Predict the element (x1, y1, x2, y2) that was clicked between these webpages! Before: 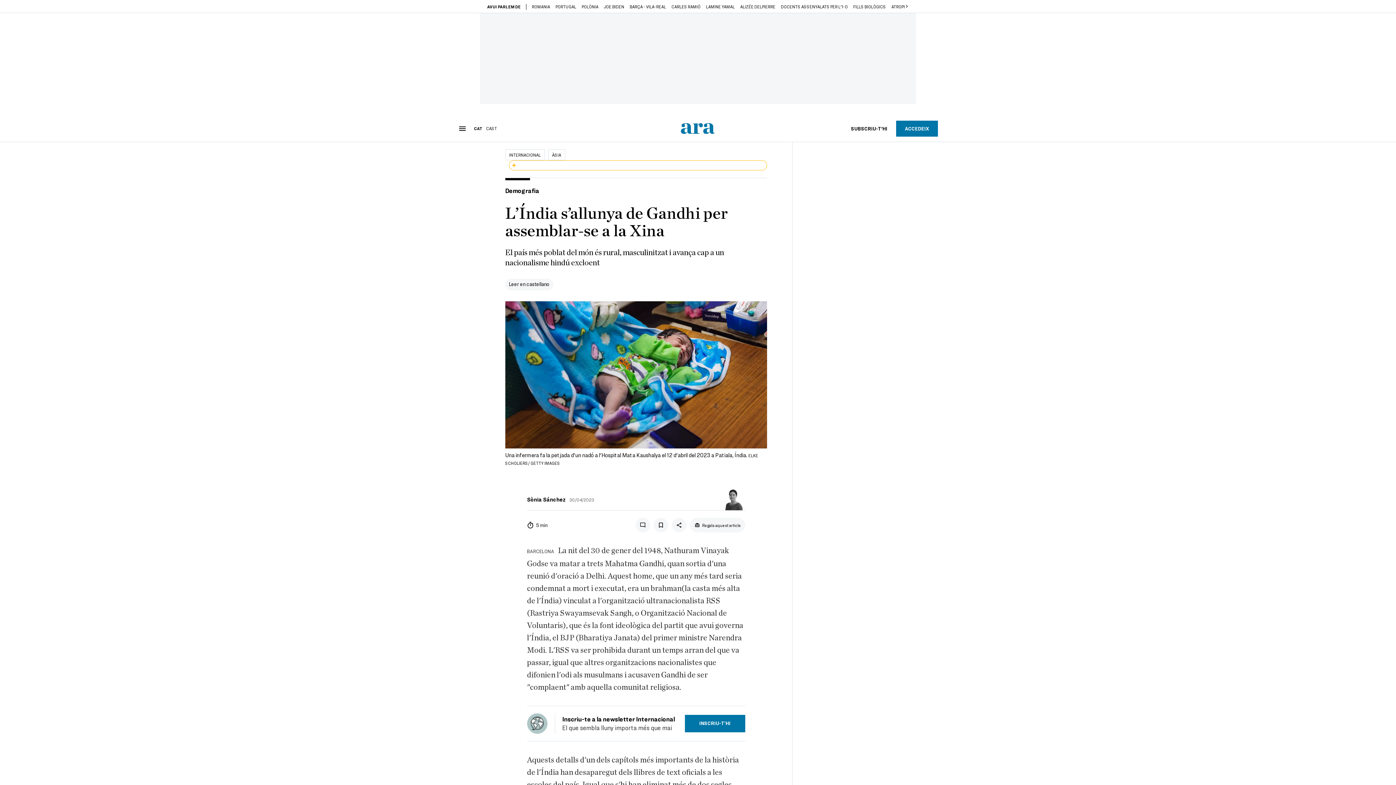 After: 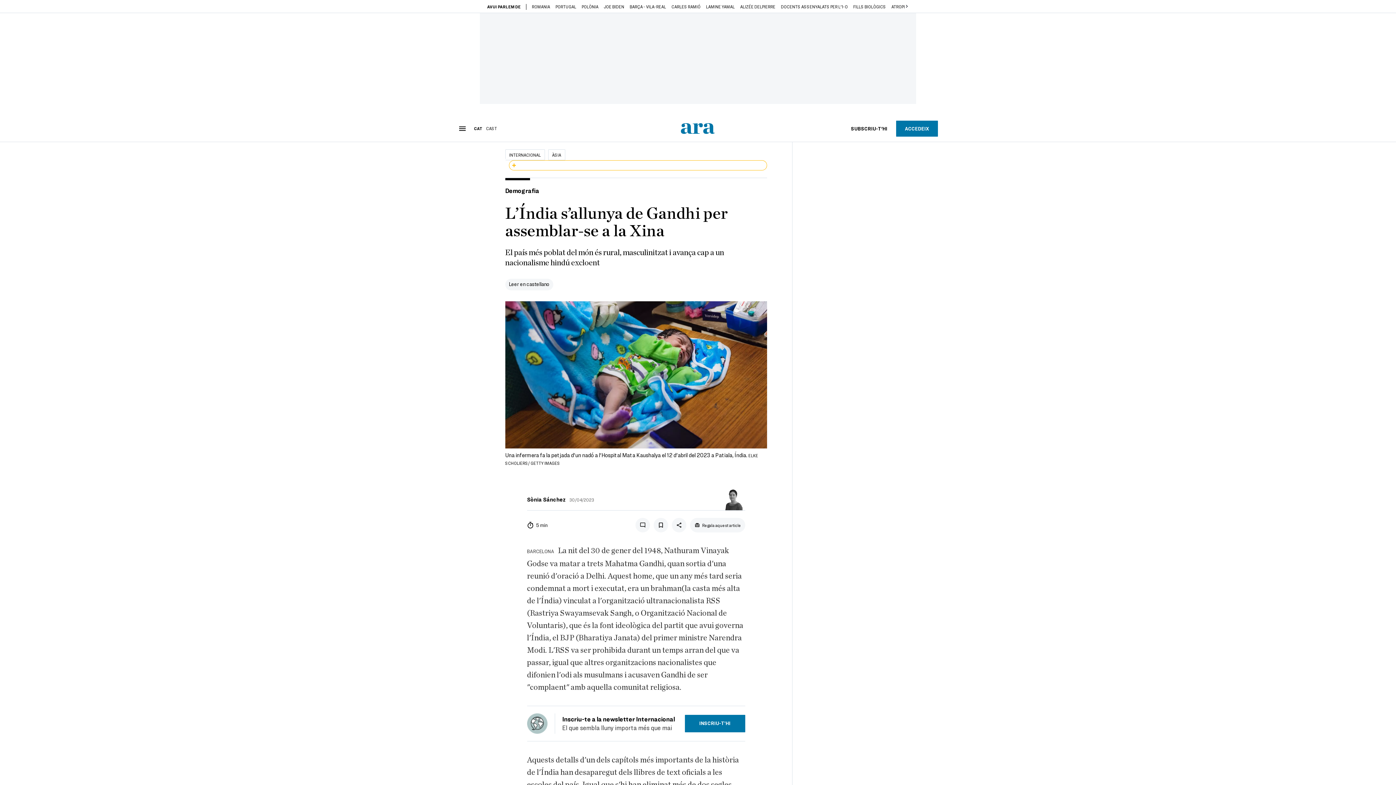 Action: bbox: (474, 125, 482, 130) label: CAT